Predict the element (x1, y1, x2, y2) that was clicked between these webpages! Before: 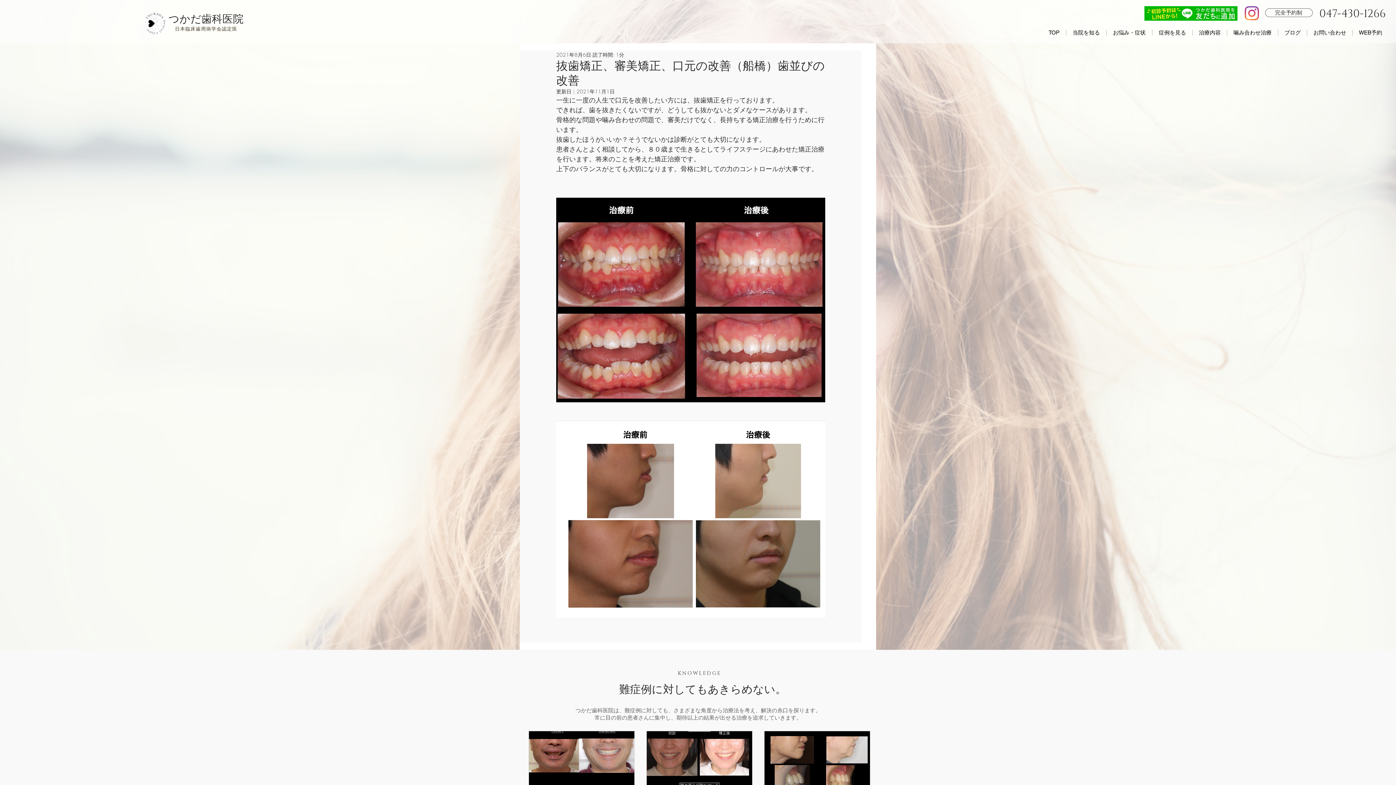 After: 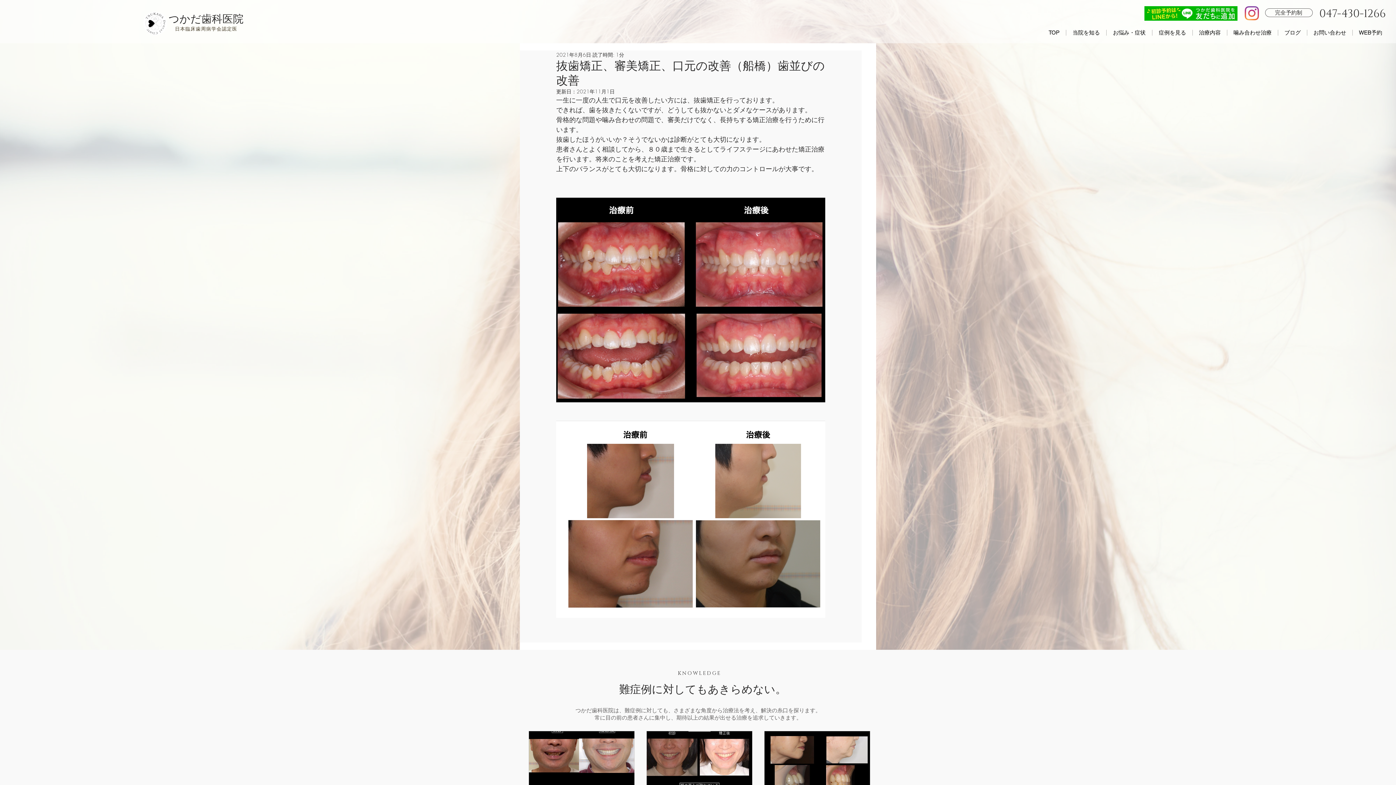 Action: bbox: (1152, 29, 1192, 35) label: 症例を見る